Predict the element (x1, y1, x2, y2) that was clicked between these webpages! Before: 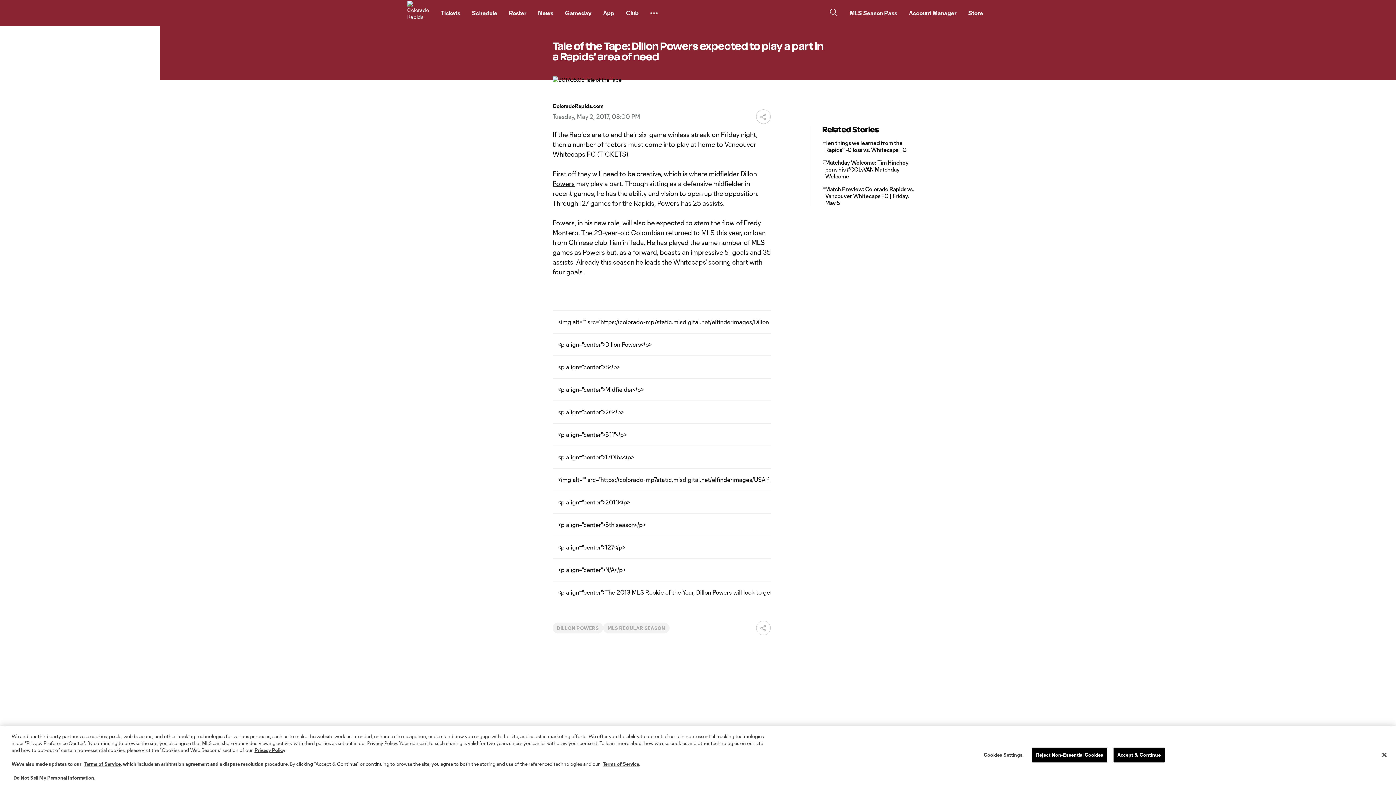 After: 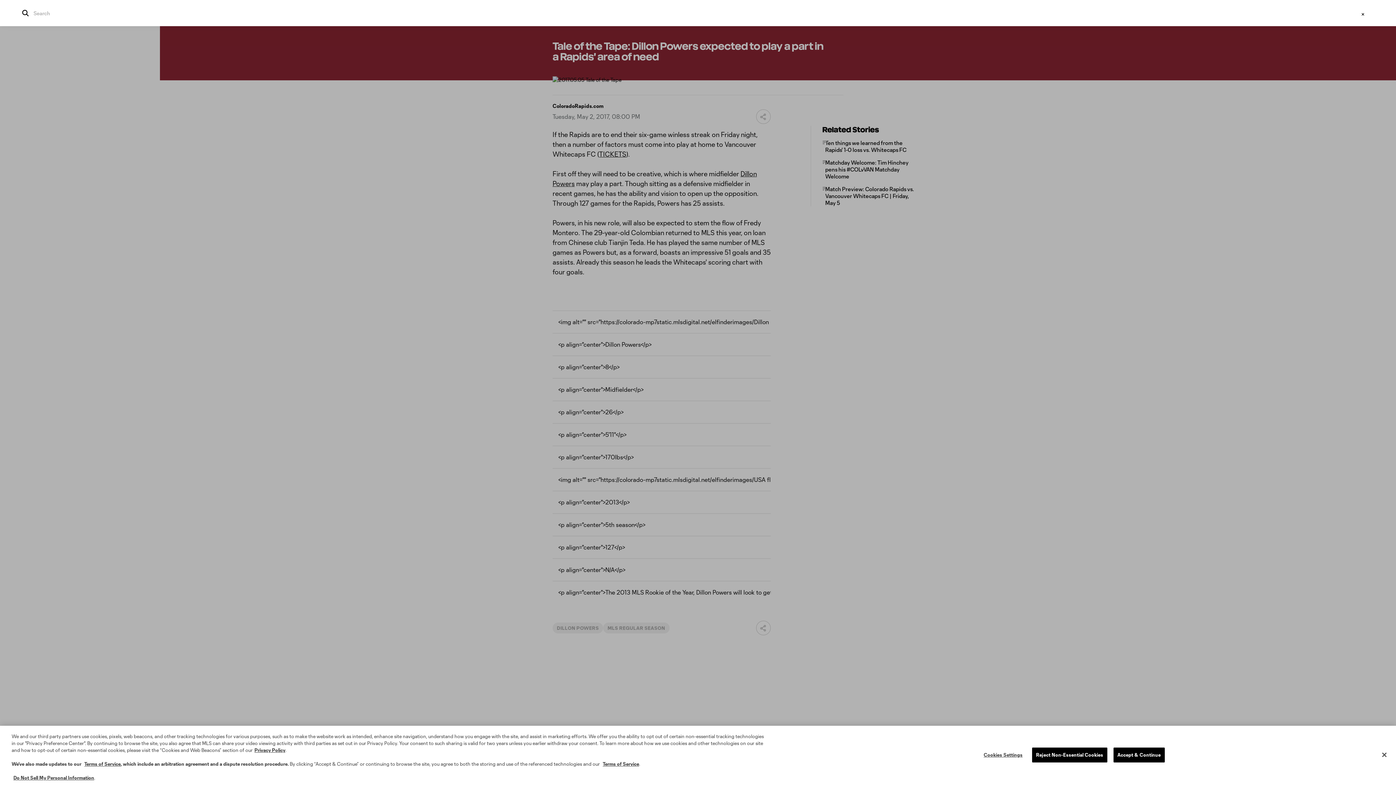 Action: label: Open search panel bbox: (829, 8, 838, 18)